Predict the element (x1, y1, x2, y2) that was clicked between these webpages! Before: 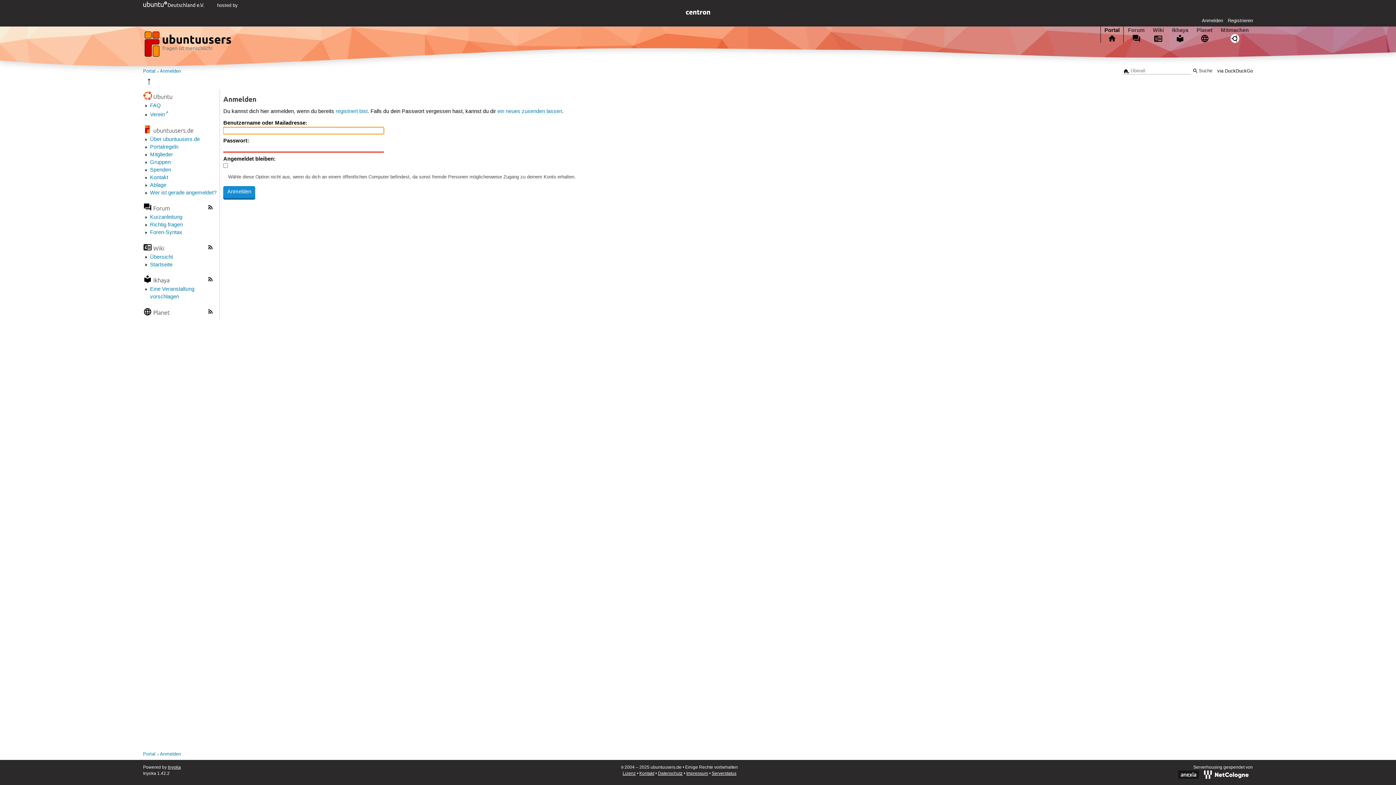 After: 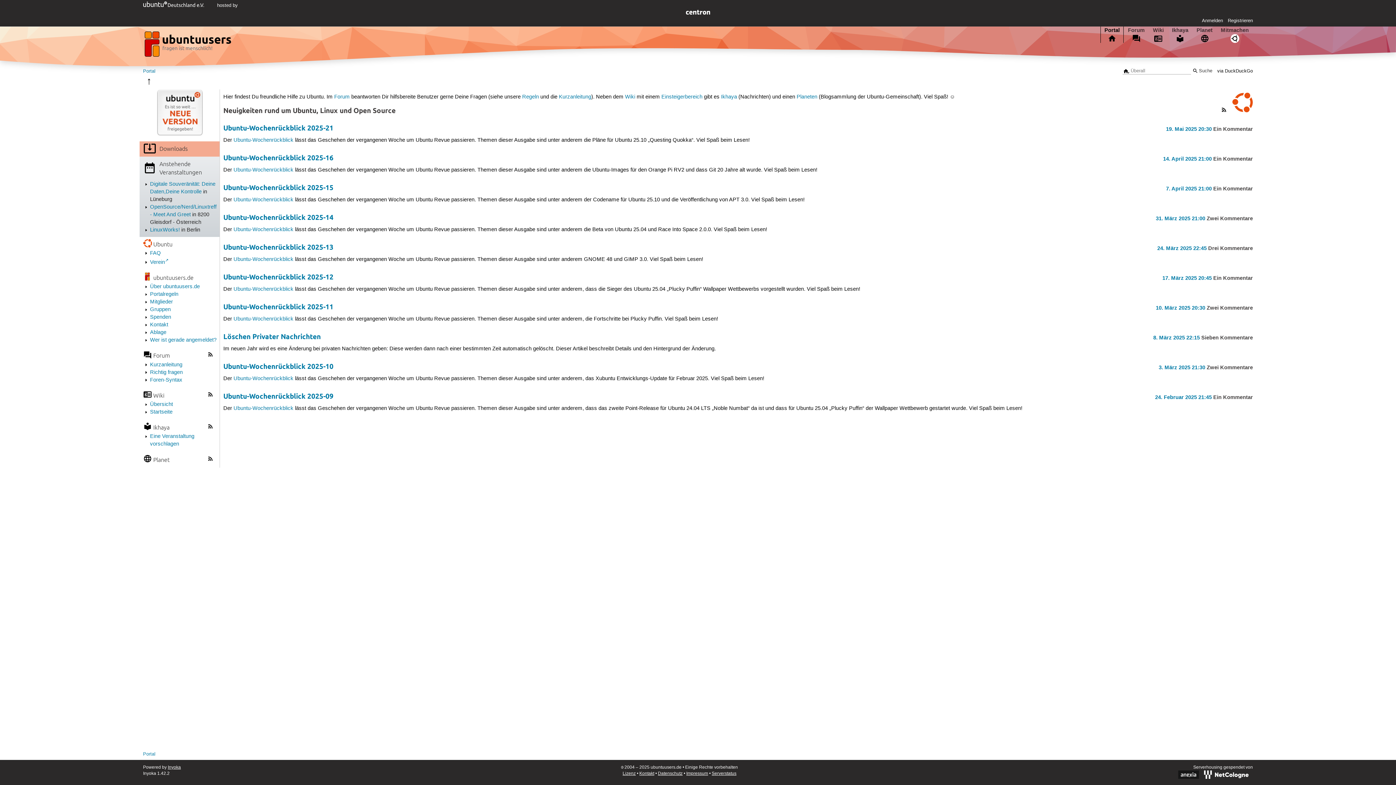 Action: bbox: (143, 29, 234, 62) label: ubuntuusers.de